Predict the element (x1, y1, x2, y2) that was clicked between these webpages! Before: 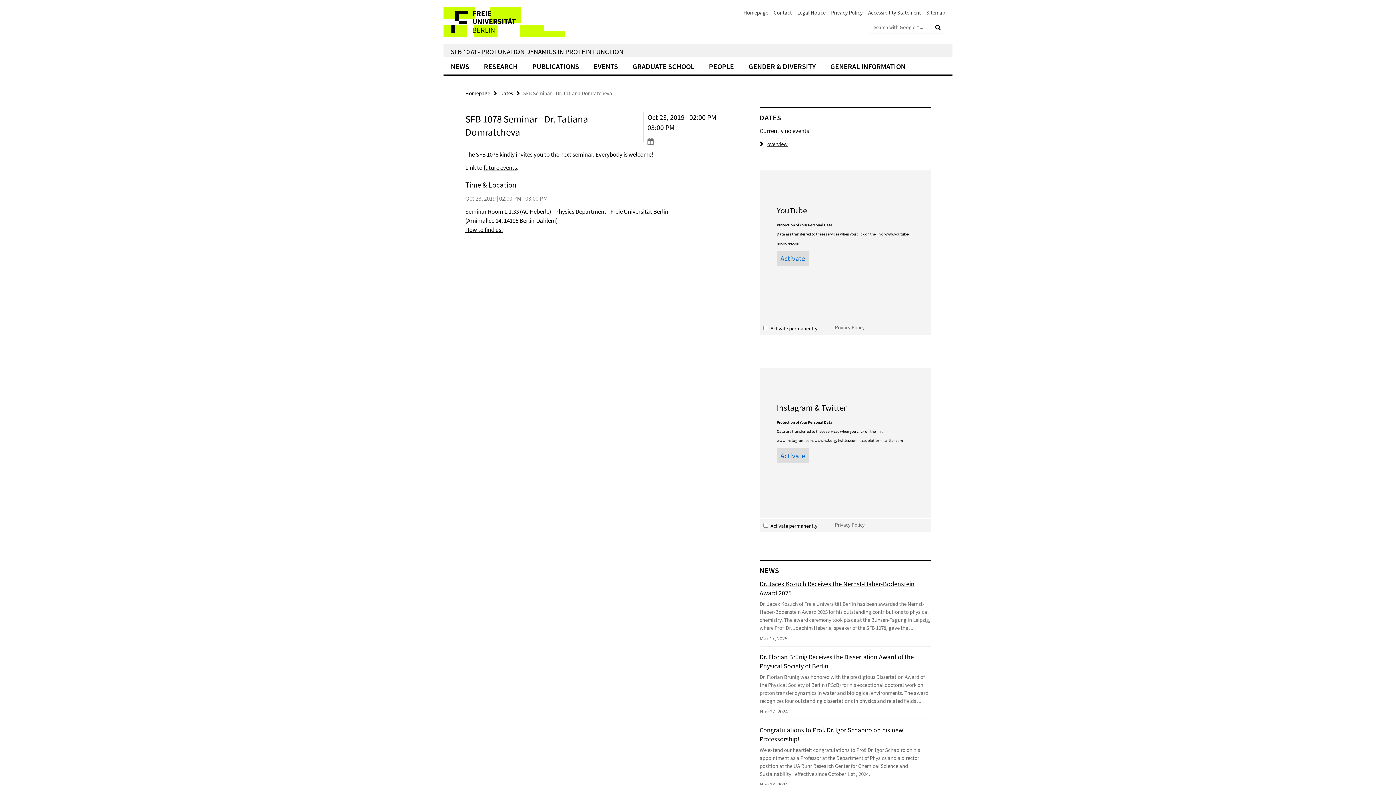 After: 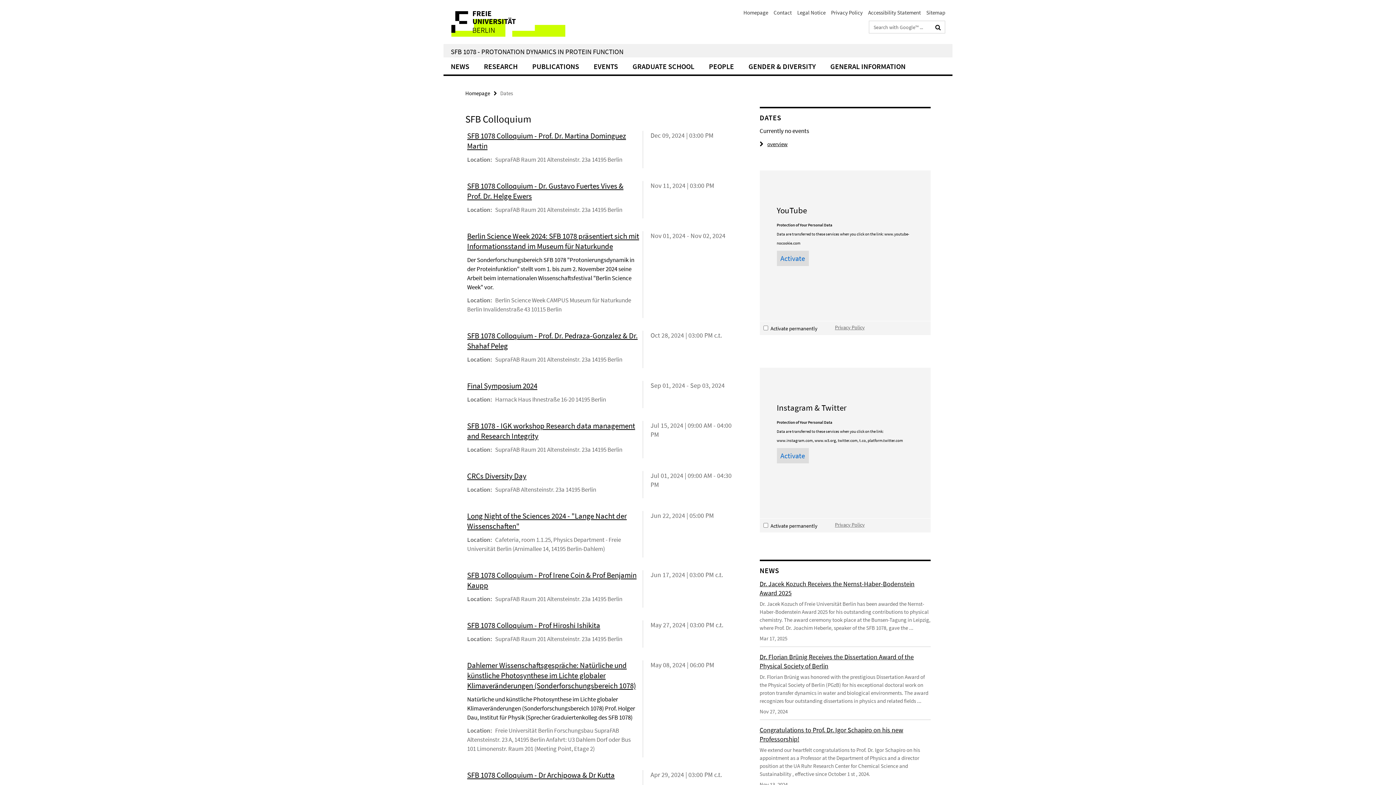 Action: label: Dates bbox: (500, 89, 513, 96)